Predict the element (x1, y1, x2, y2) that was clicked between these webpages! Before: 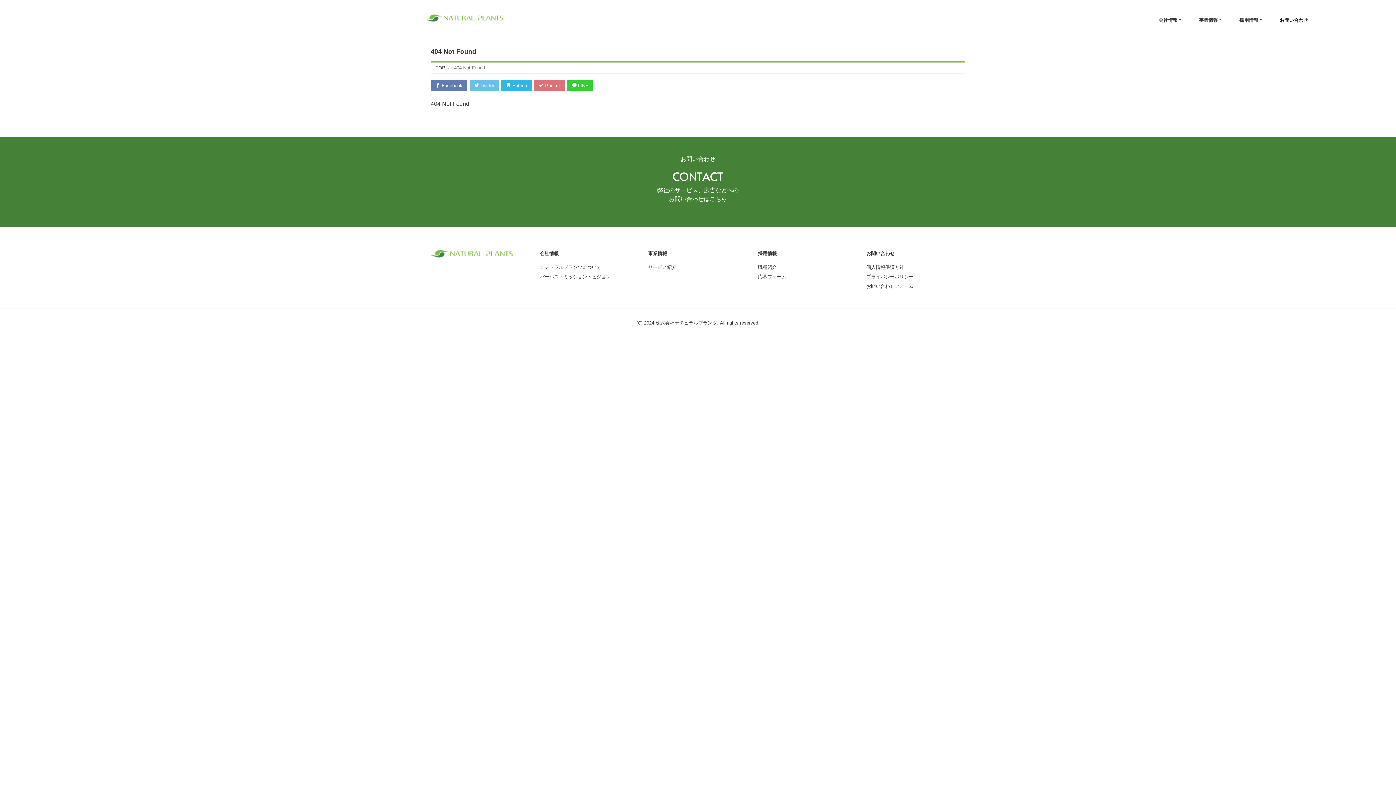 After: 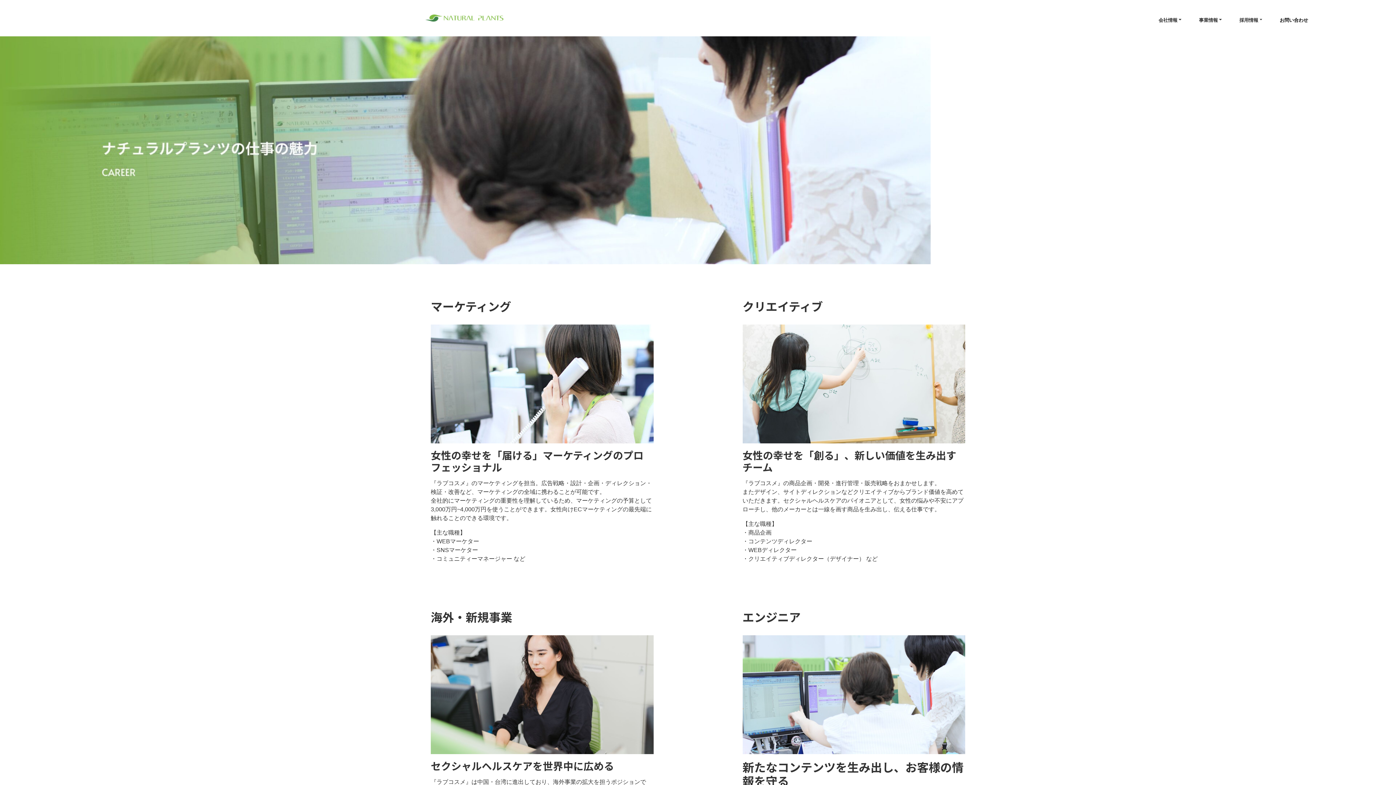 Action: bbox: (758, 264, 777, 270) label: 職種紹介
